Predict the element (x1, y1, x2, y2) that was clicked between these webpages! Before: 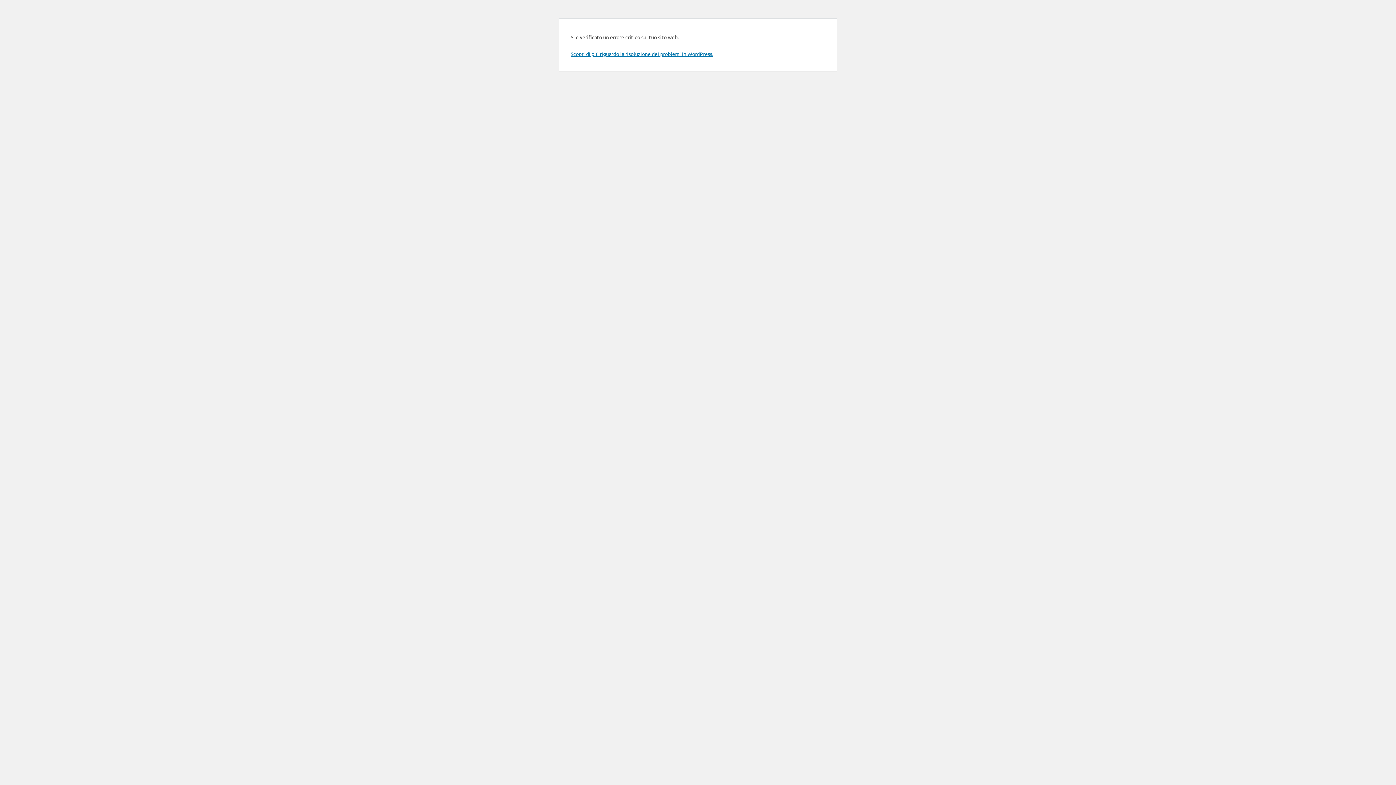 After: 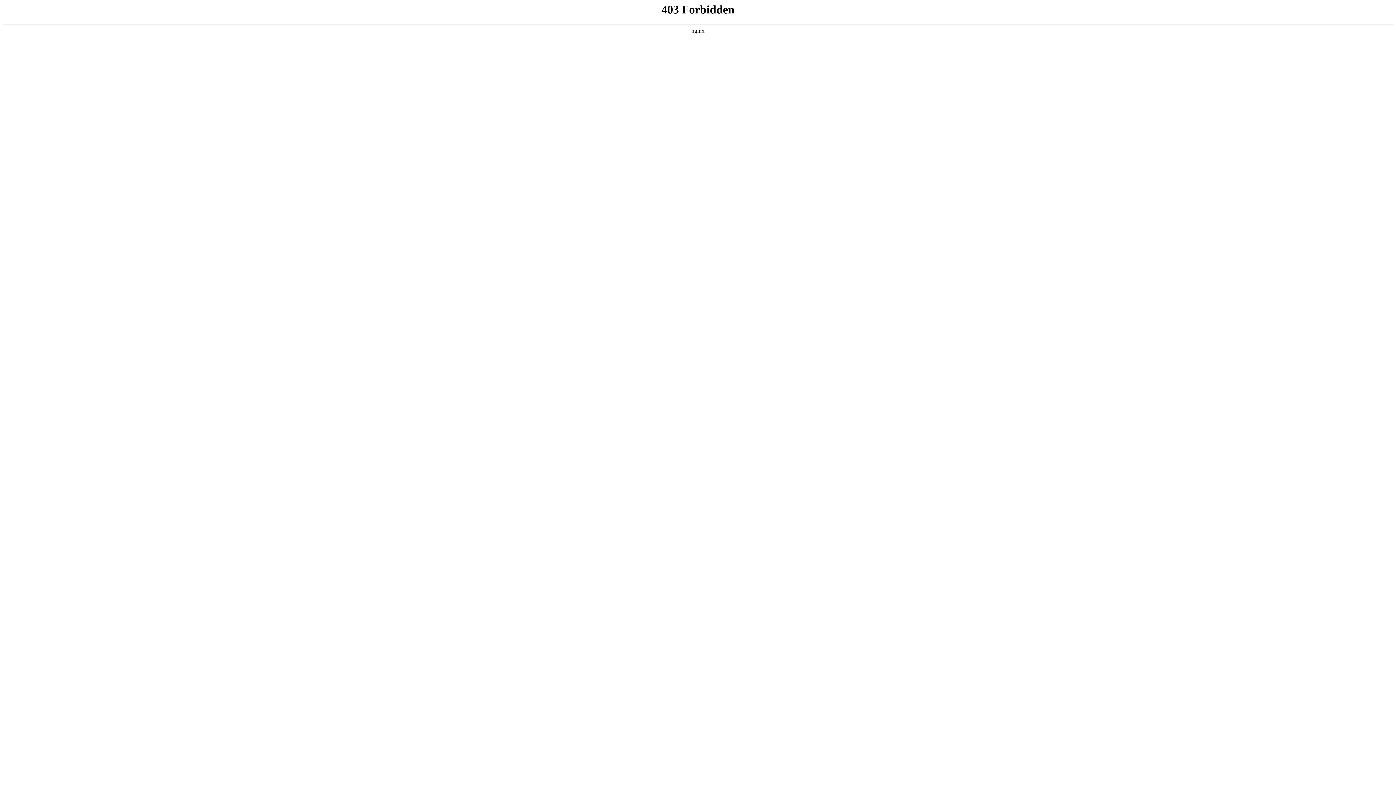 Action: bbox: (570, 50, 713, 57) label: Scopri di più riguardo la risoluzione dei problemi in WordPress.